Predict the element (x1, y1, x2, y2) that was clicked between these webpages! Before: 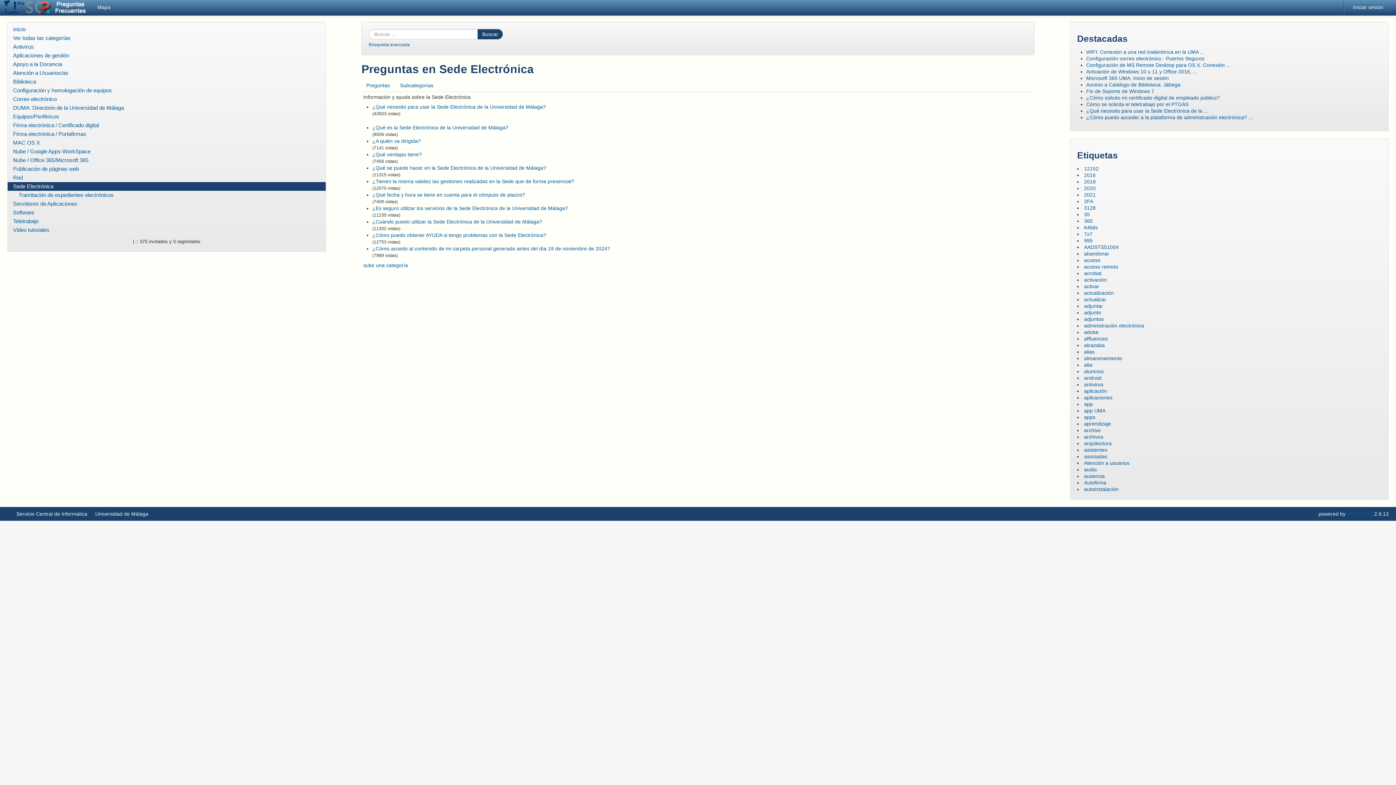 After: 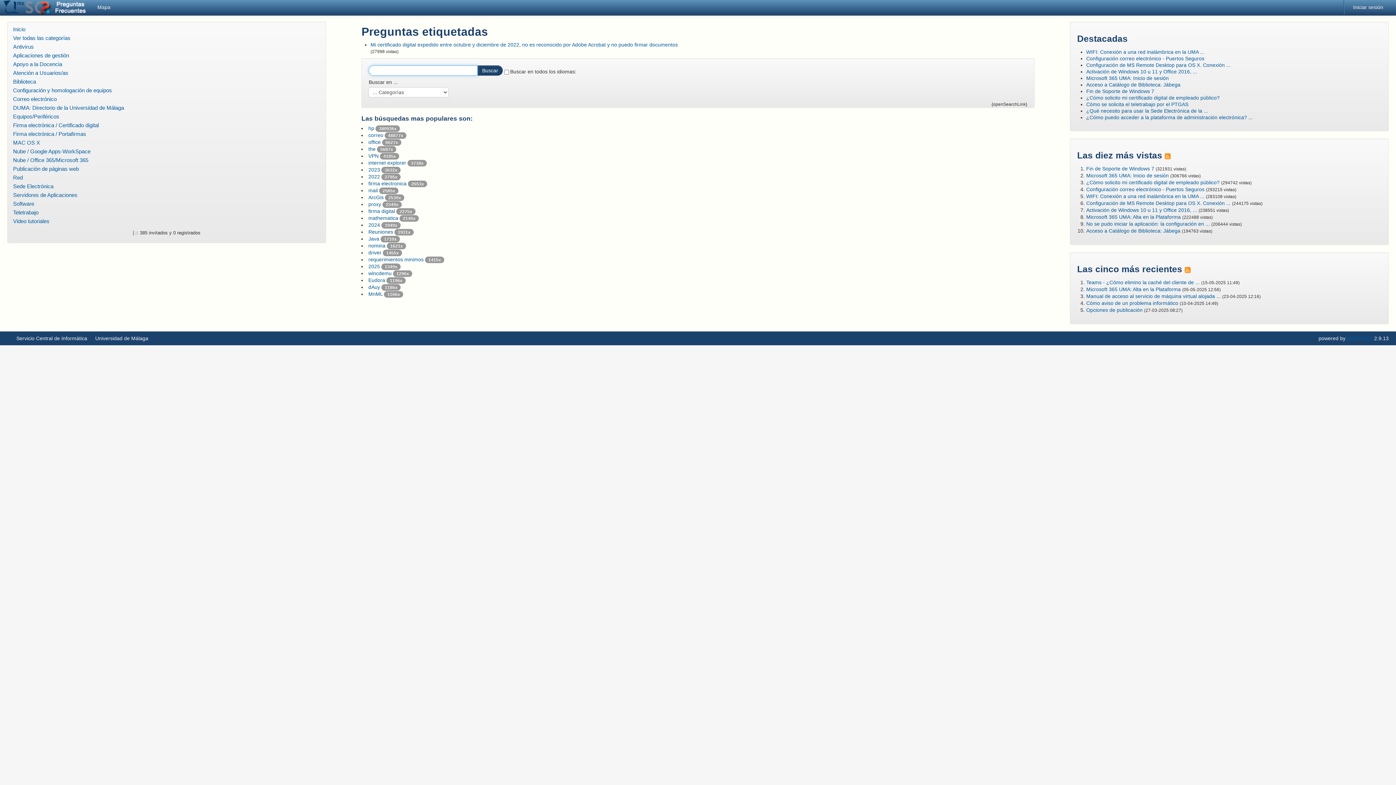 Action: label: acrobat bbox: (1084, 270, 1101, 276)